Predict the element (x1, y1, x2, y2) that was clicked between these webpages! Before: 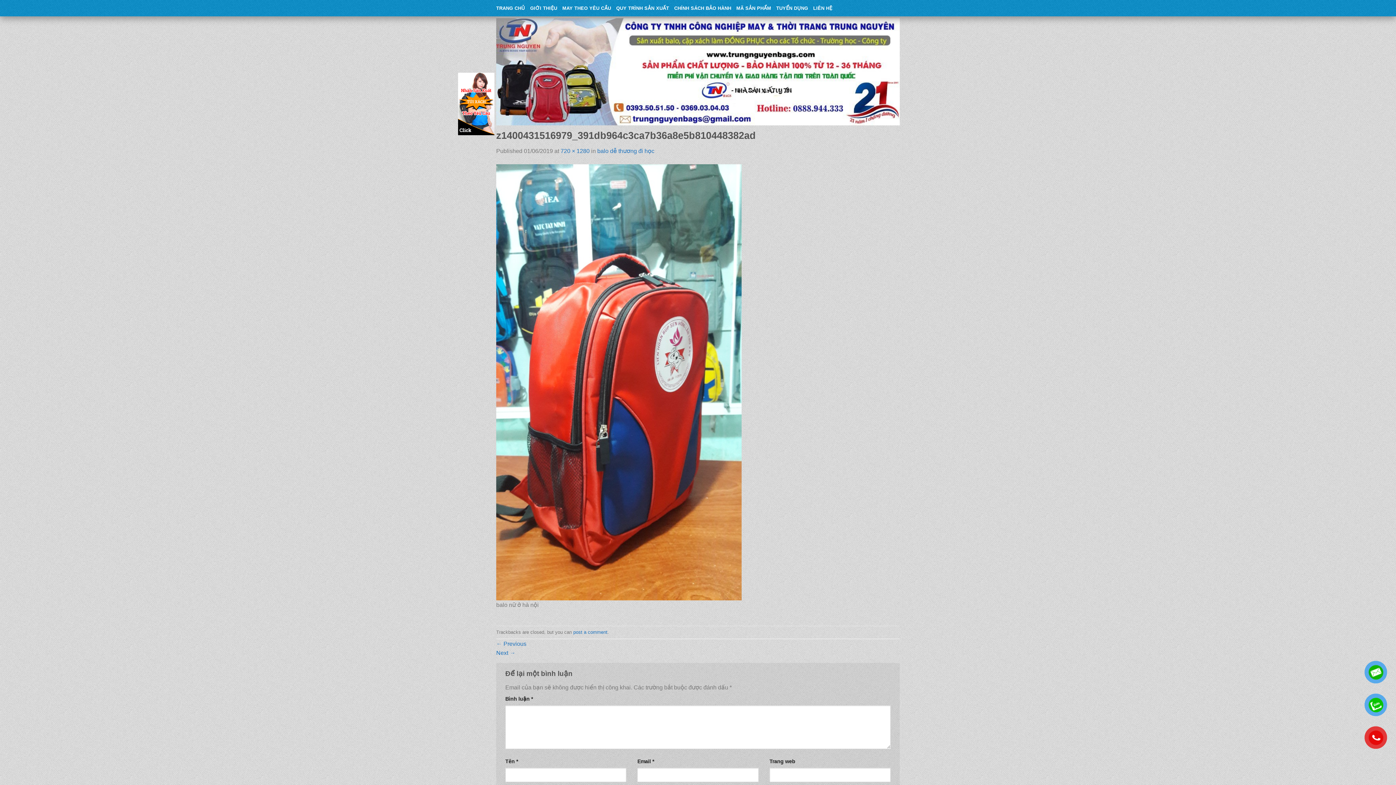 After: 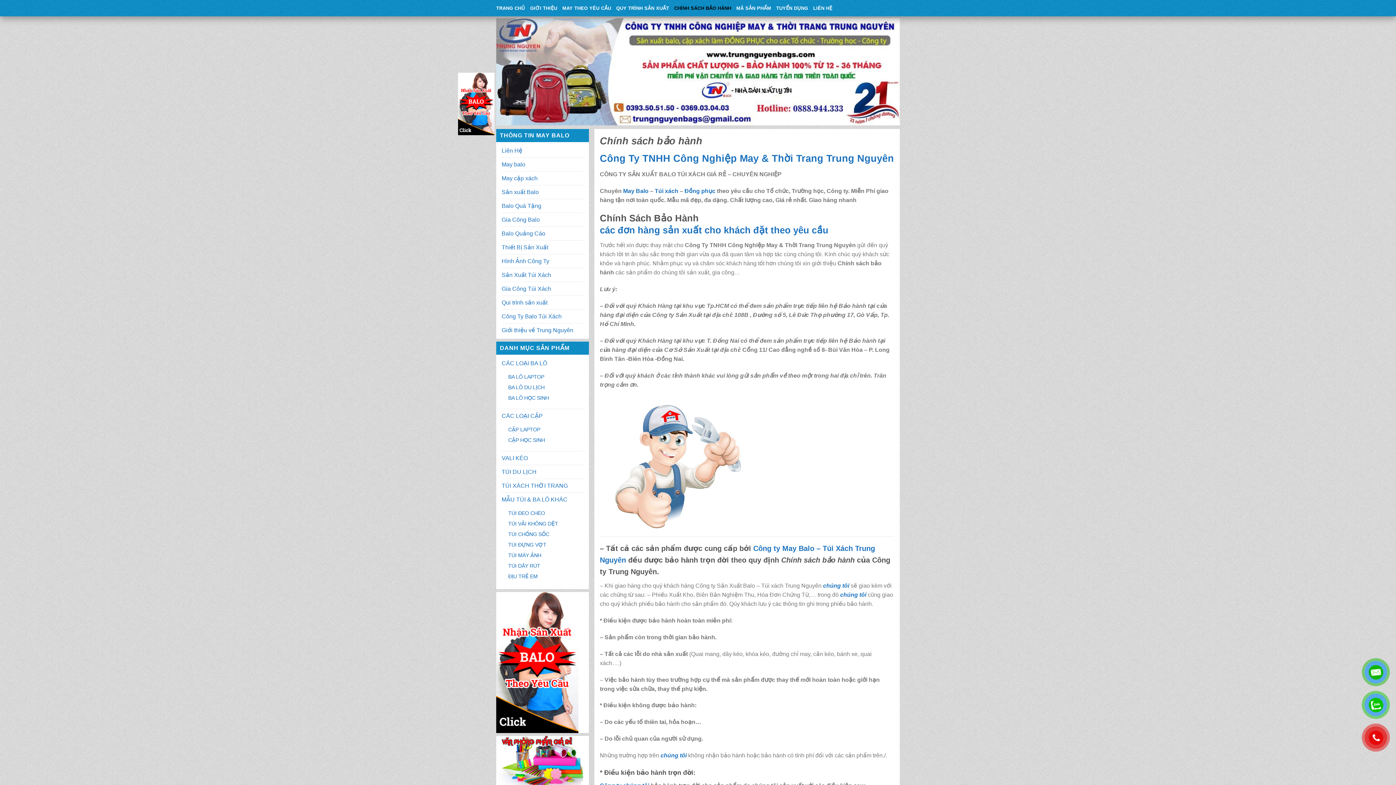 Action: label: CHÍNH SÁCH BẢO HÀNH bbox: (674, 0, 731, 16)